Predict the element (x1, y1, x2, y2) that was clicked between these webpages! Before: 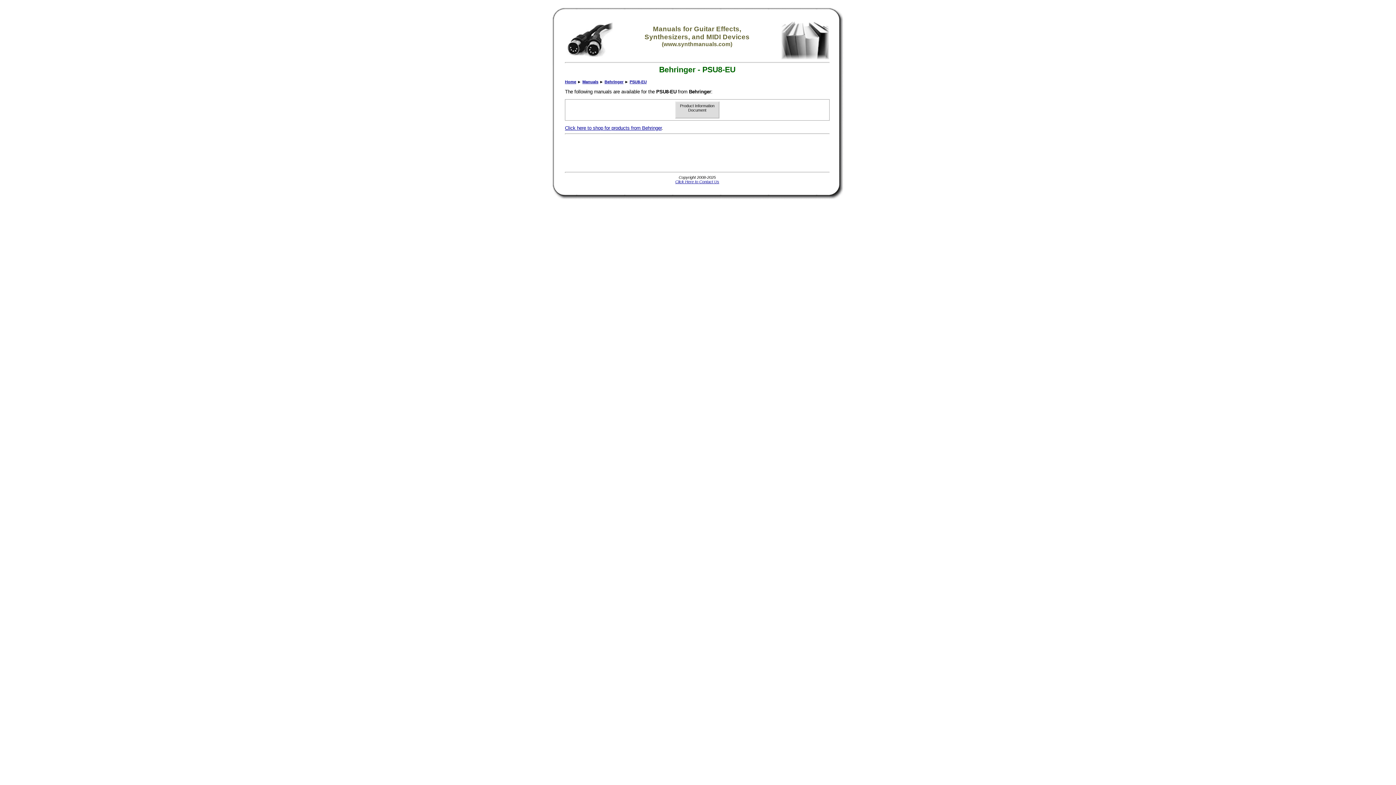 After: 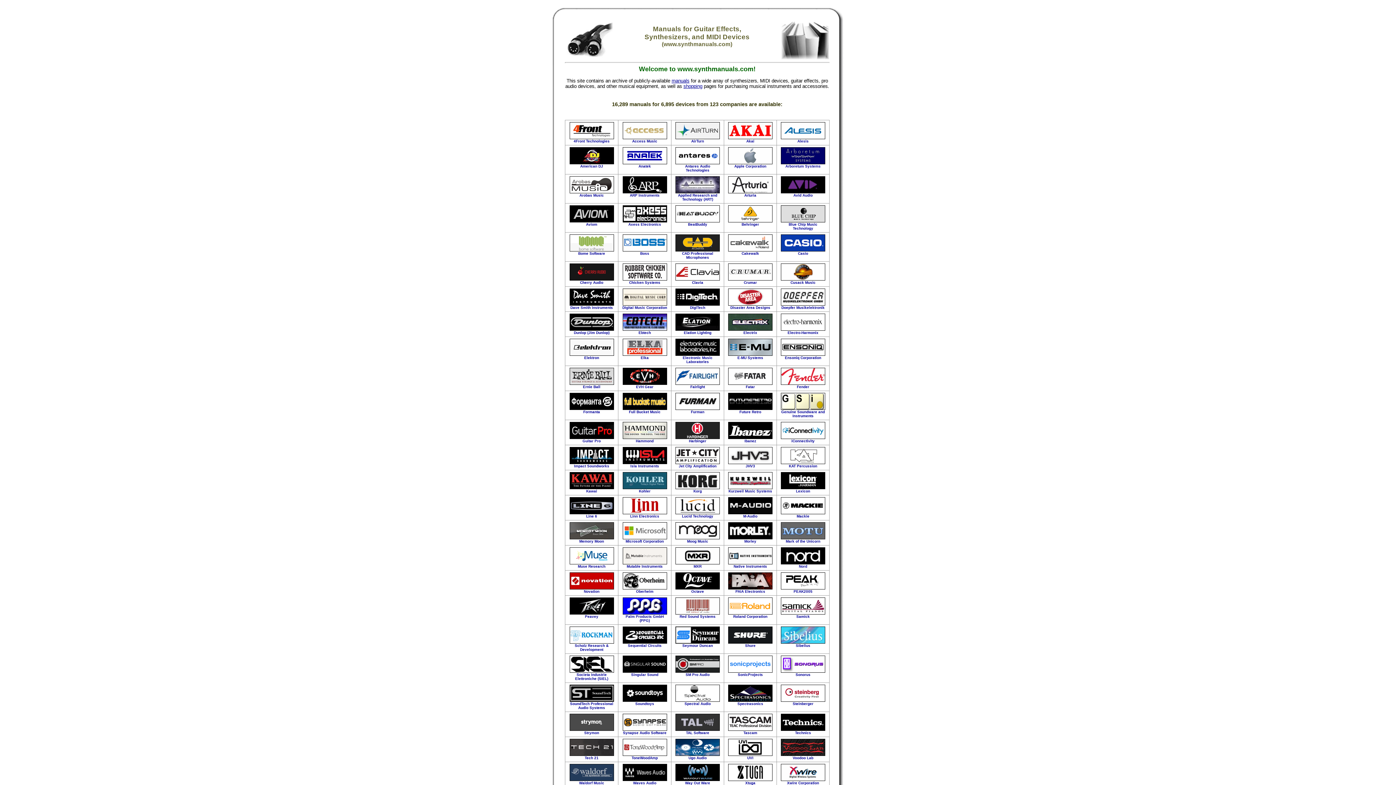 Action: bbox: (781, 55, 829, 60)